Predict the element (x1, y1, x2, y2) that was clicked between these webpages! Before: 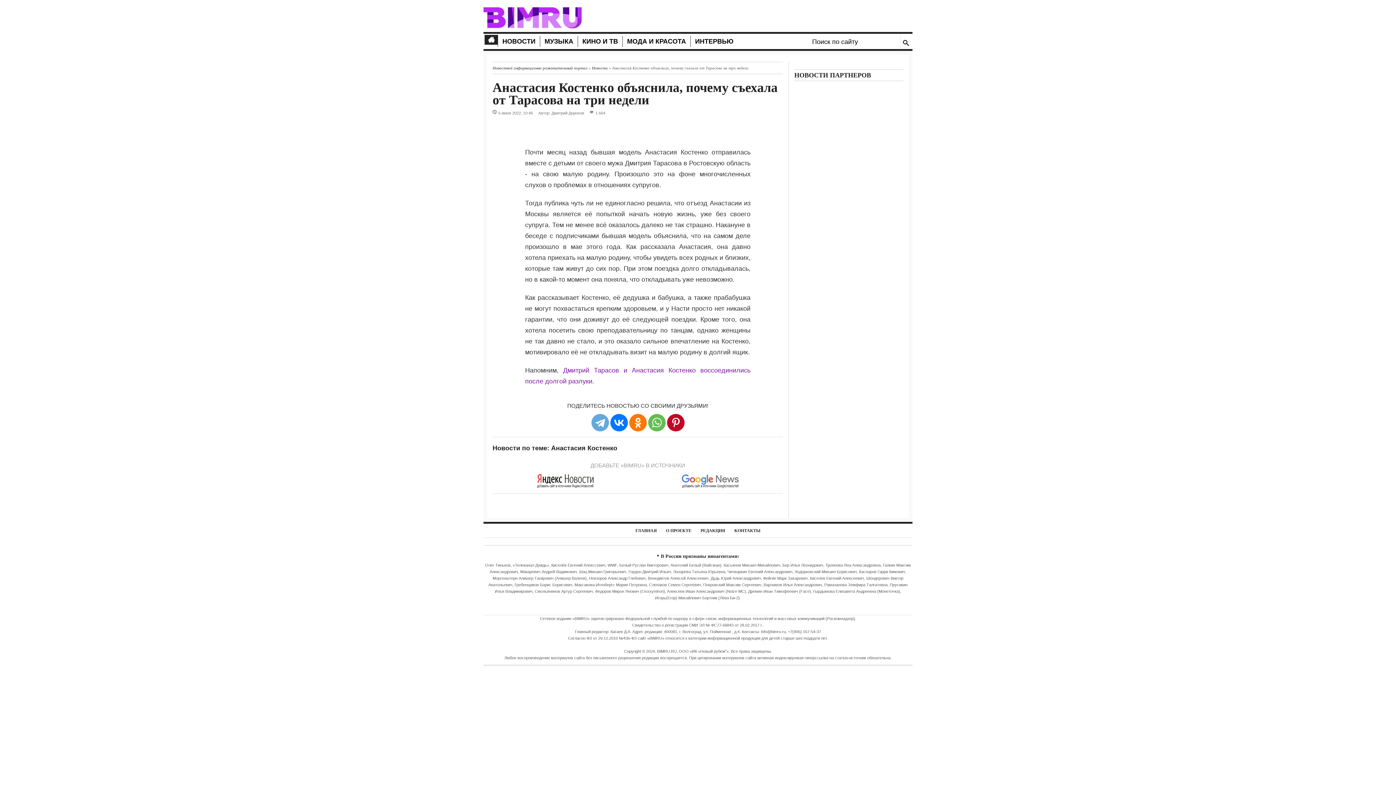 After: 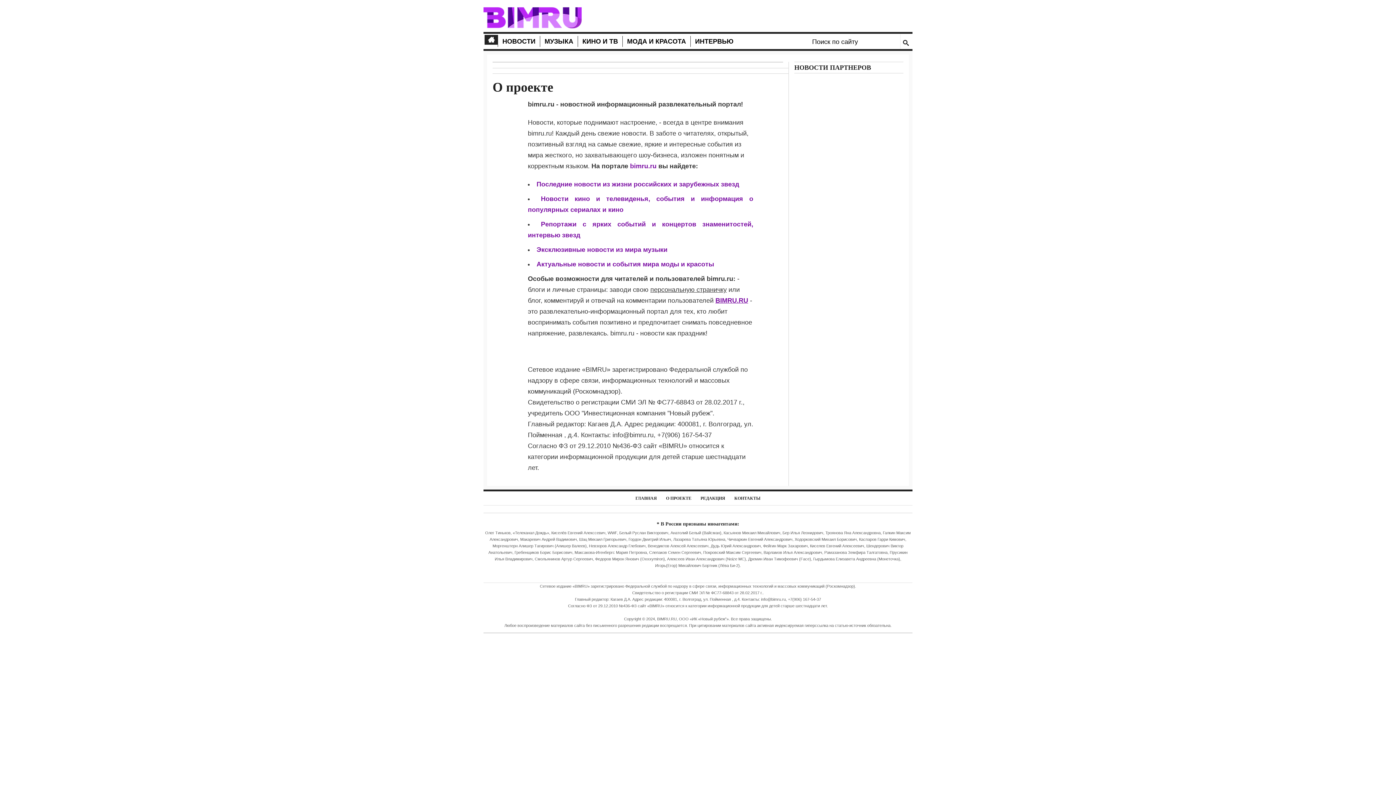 Action: label: О ПРОЕКТЕ bbox: (666, 528, 691, 533)